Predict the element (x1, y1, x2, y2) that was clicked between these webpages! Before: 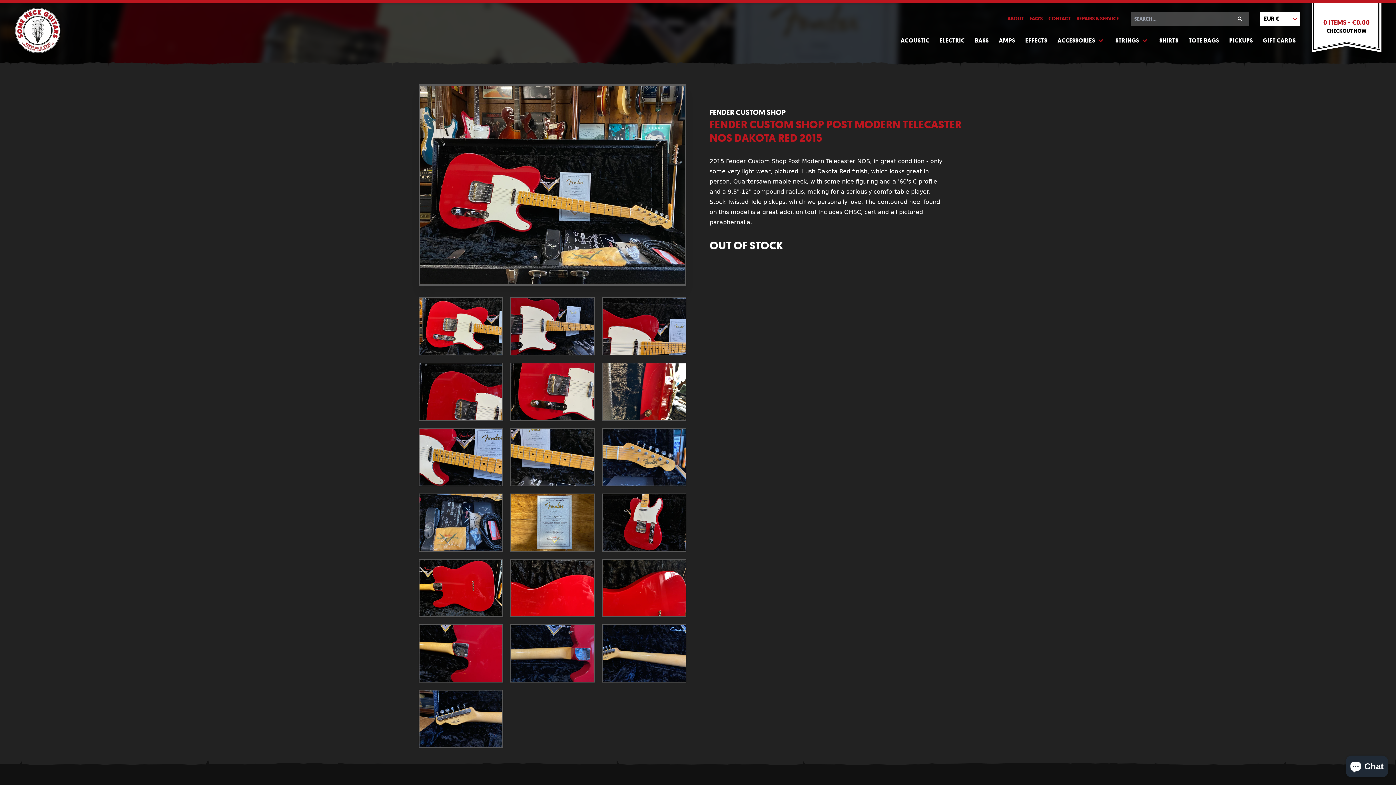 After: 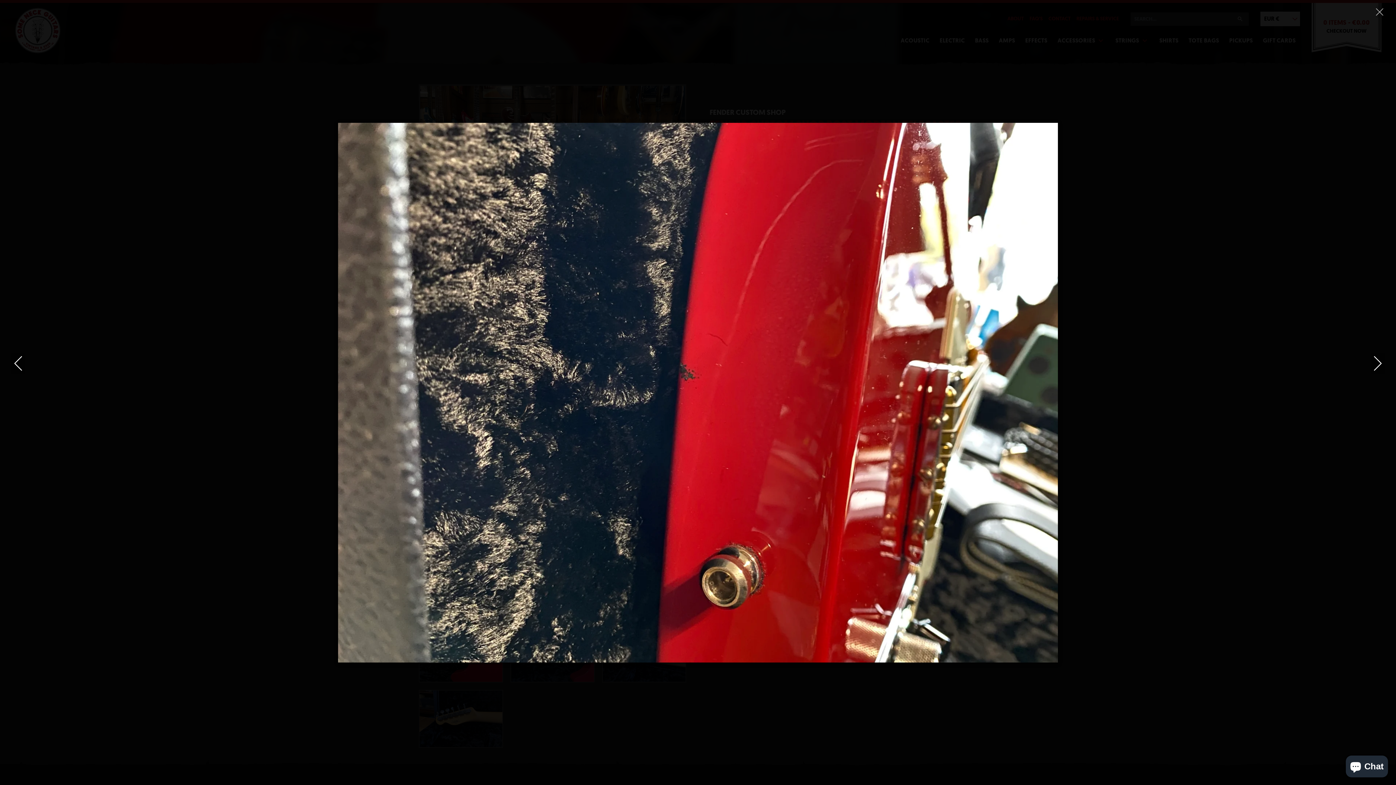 Action: bbox: (602, 362, 686, 421)